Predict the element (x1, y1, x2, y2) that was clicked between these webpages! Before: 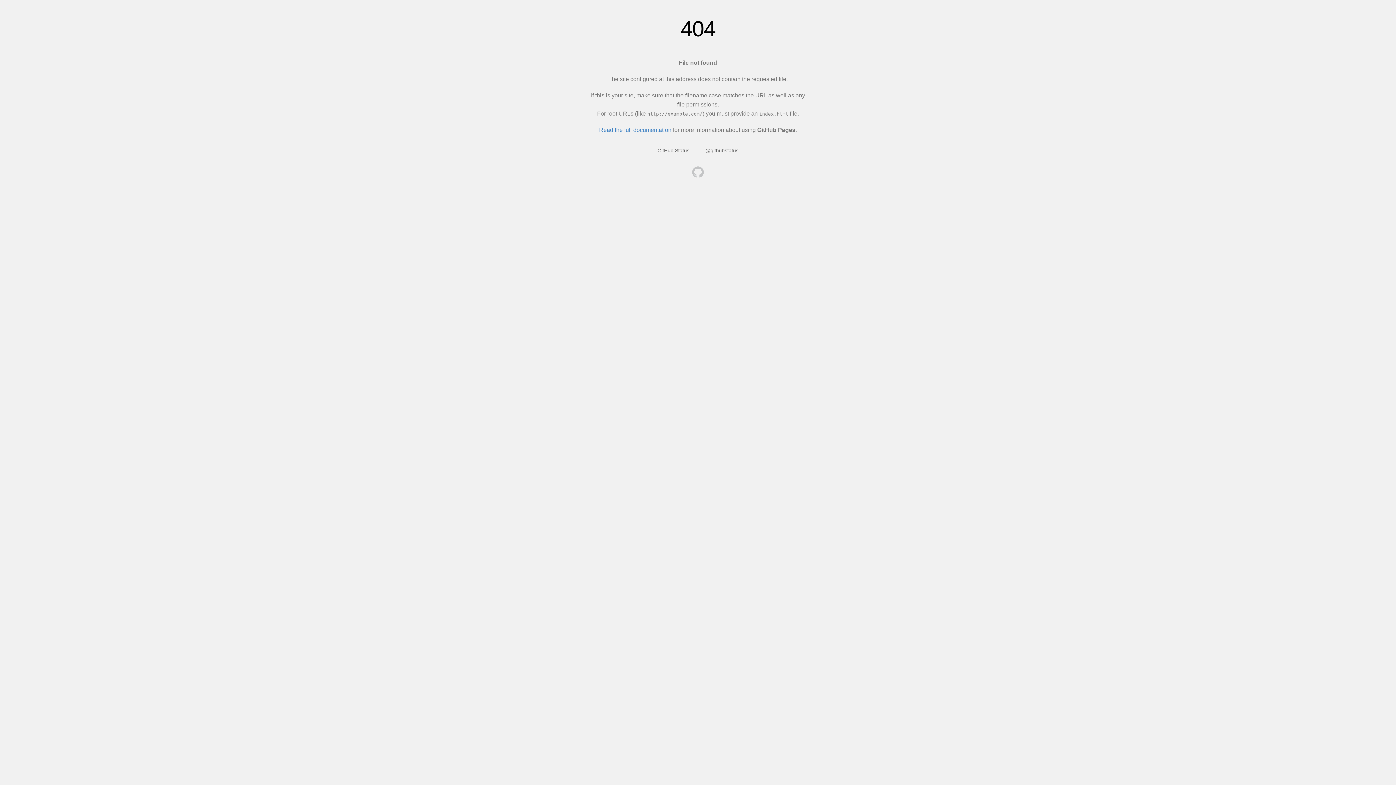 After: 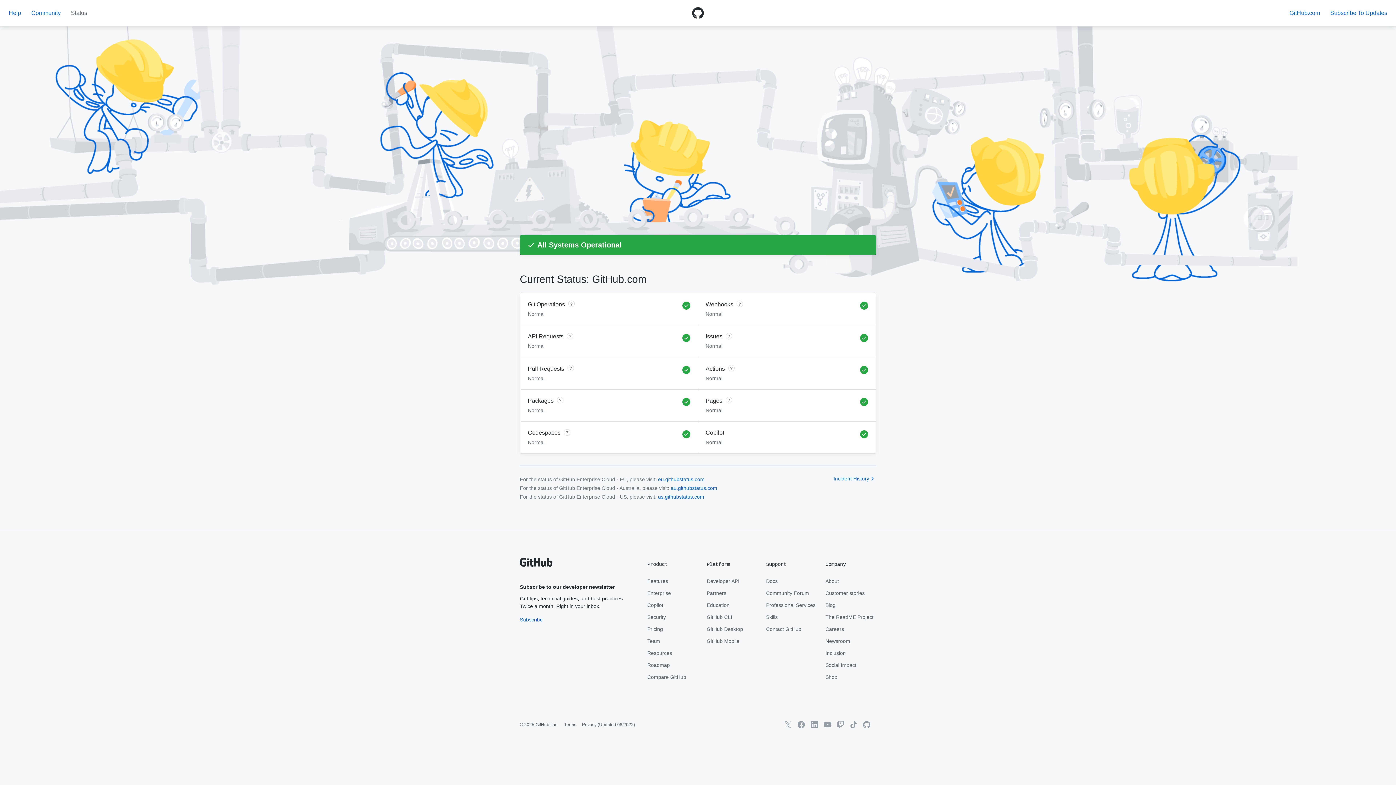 Action: label: GitHub Status bbox: (657, 147, 689, 153)